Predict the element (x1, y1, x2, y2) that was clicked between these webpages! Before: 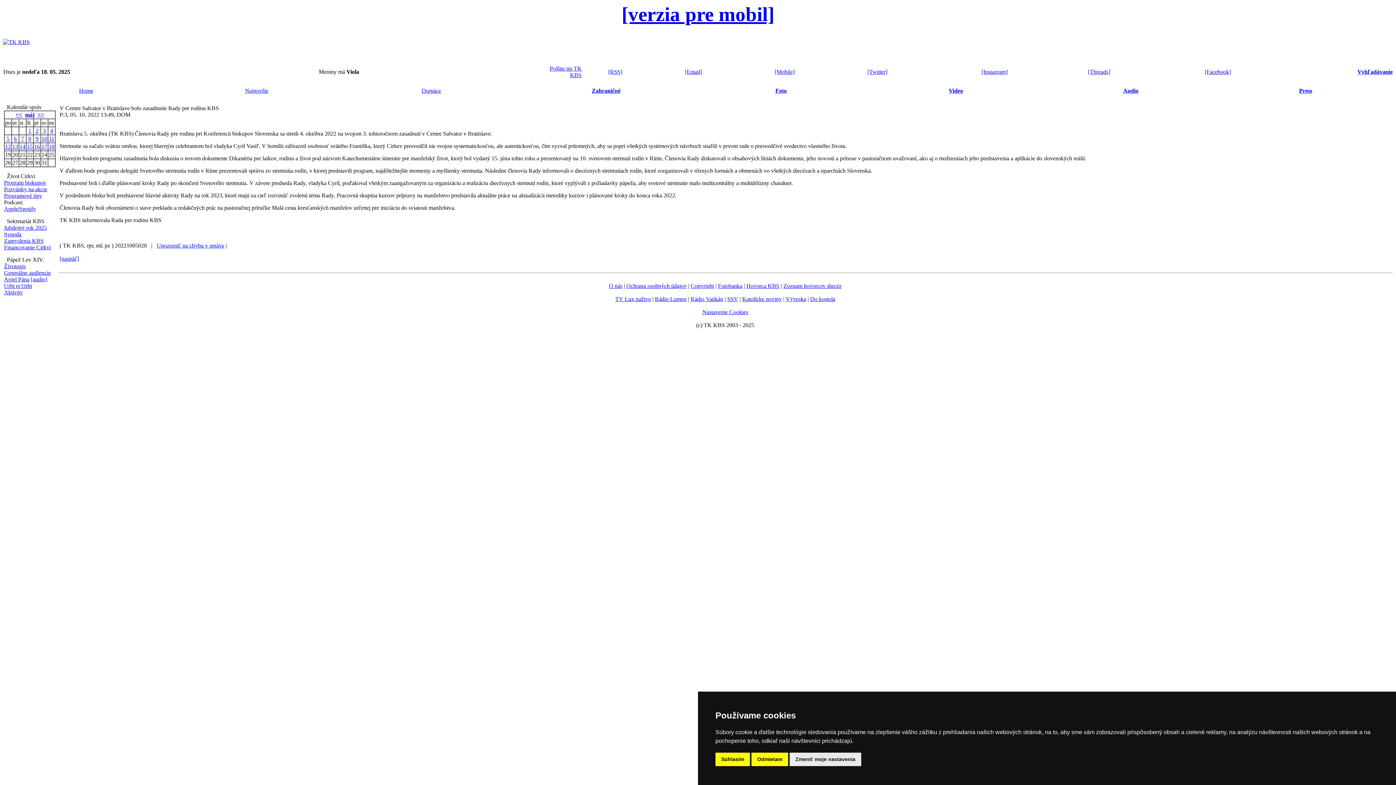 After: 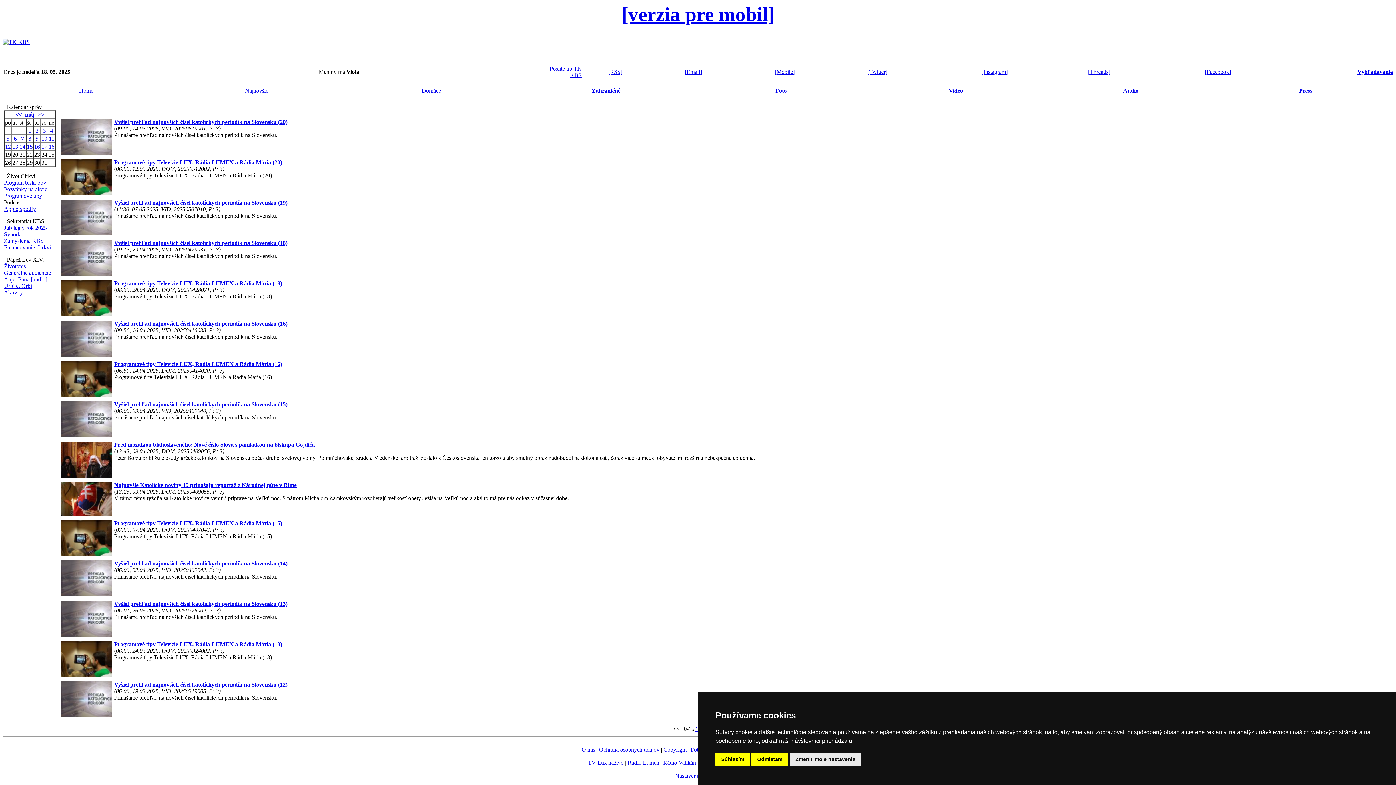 Action: bbox: (4, 192, 42, 198) label: Programové tipy